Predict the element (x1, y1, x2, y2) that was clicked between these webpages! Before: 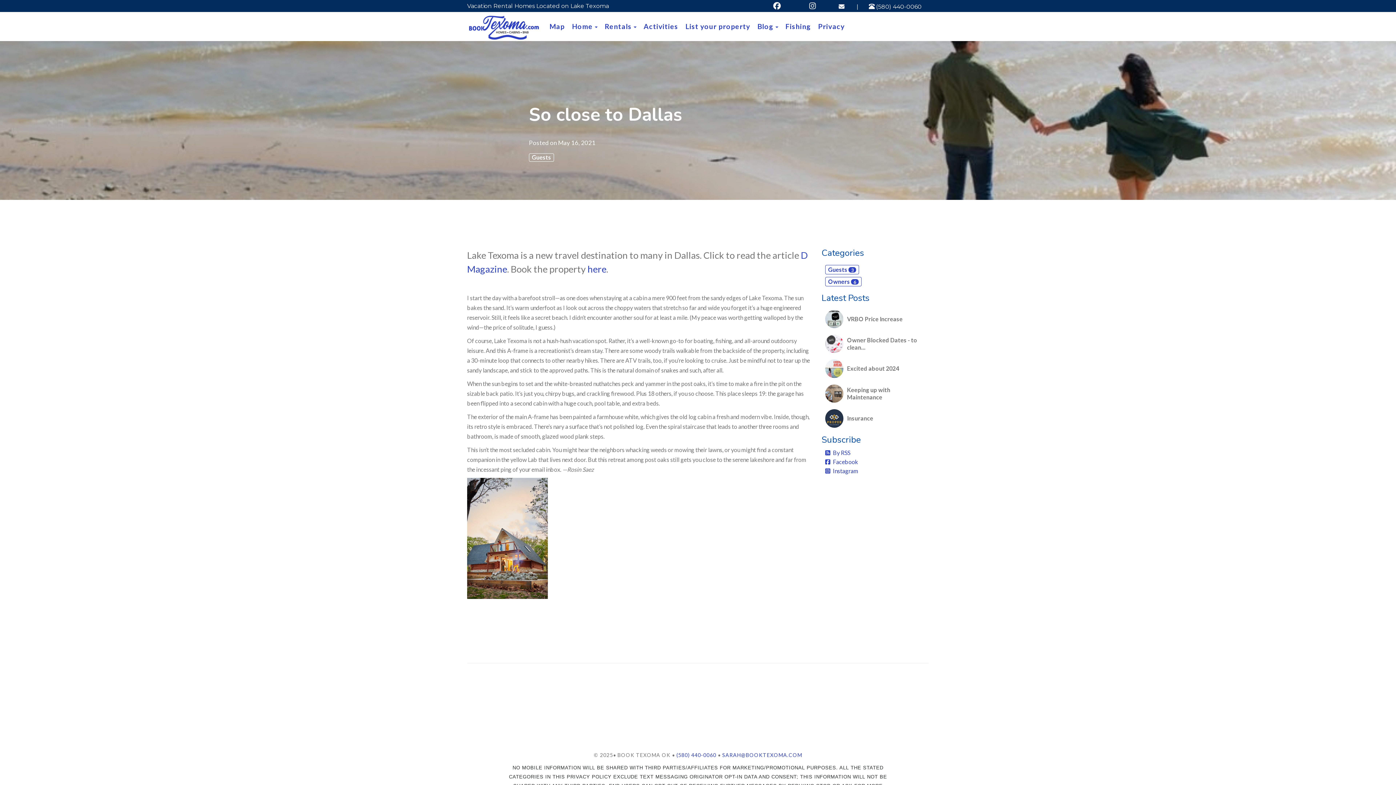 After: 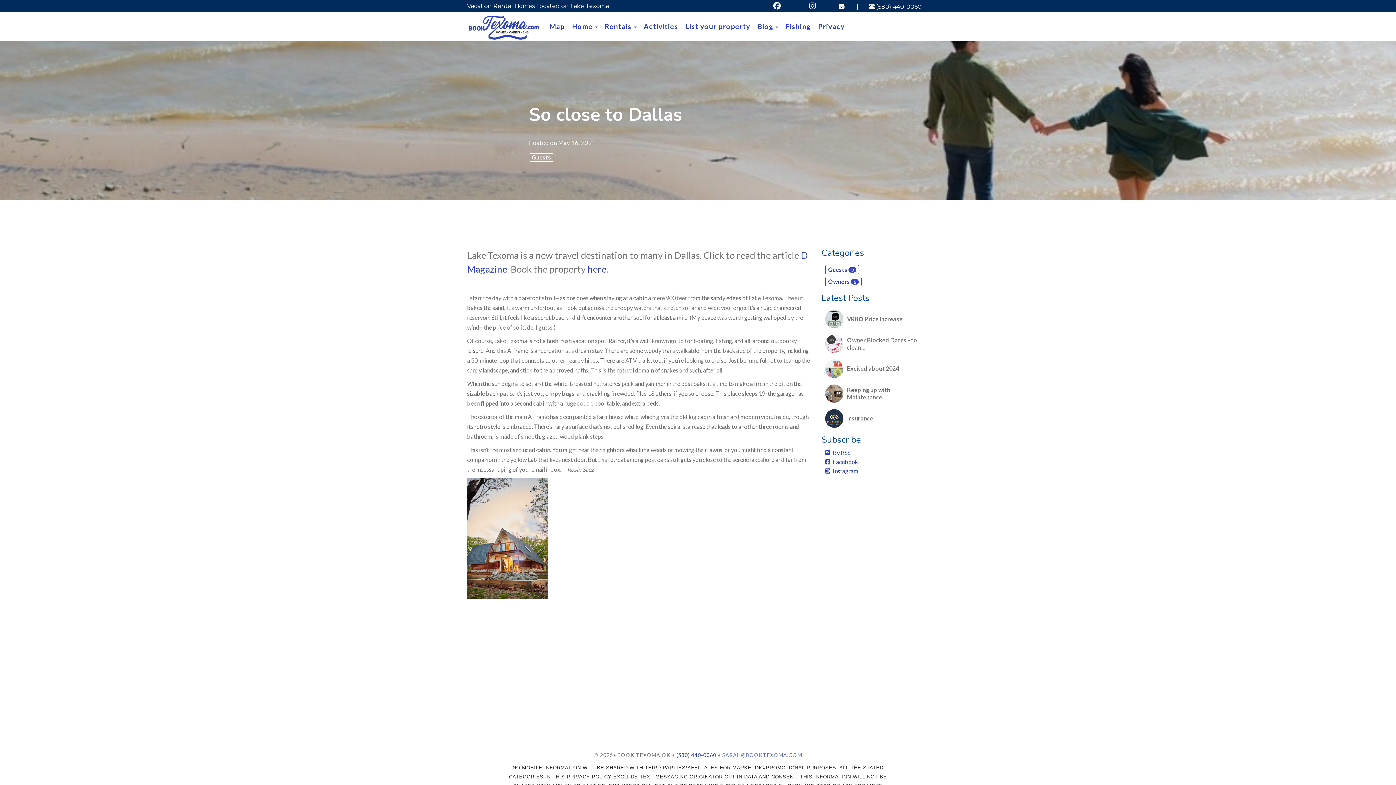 Action: label: SARAH@BOOKTEXOMA.COM bbox: (722, 752, 802, 758)